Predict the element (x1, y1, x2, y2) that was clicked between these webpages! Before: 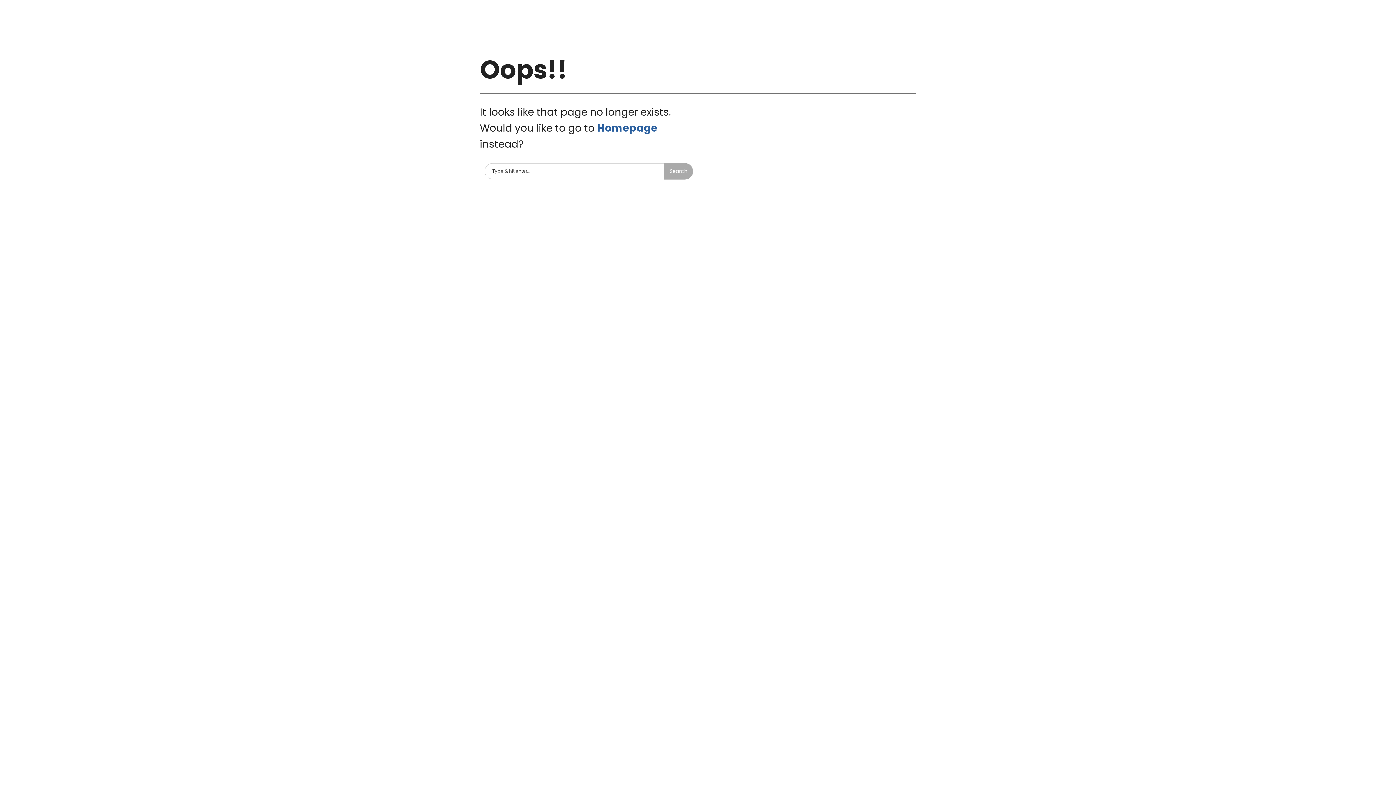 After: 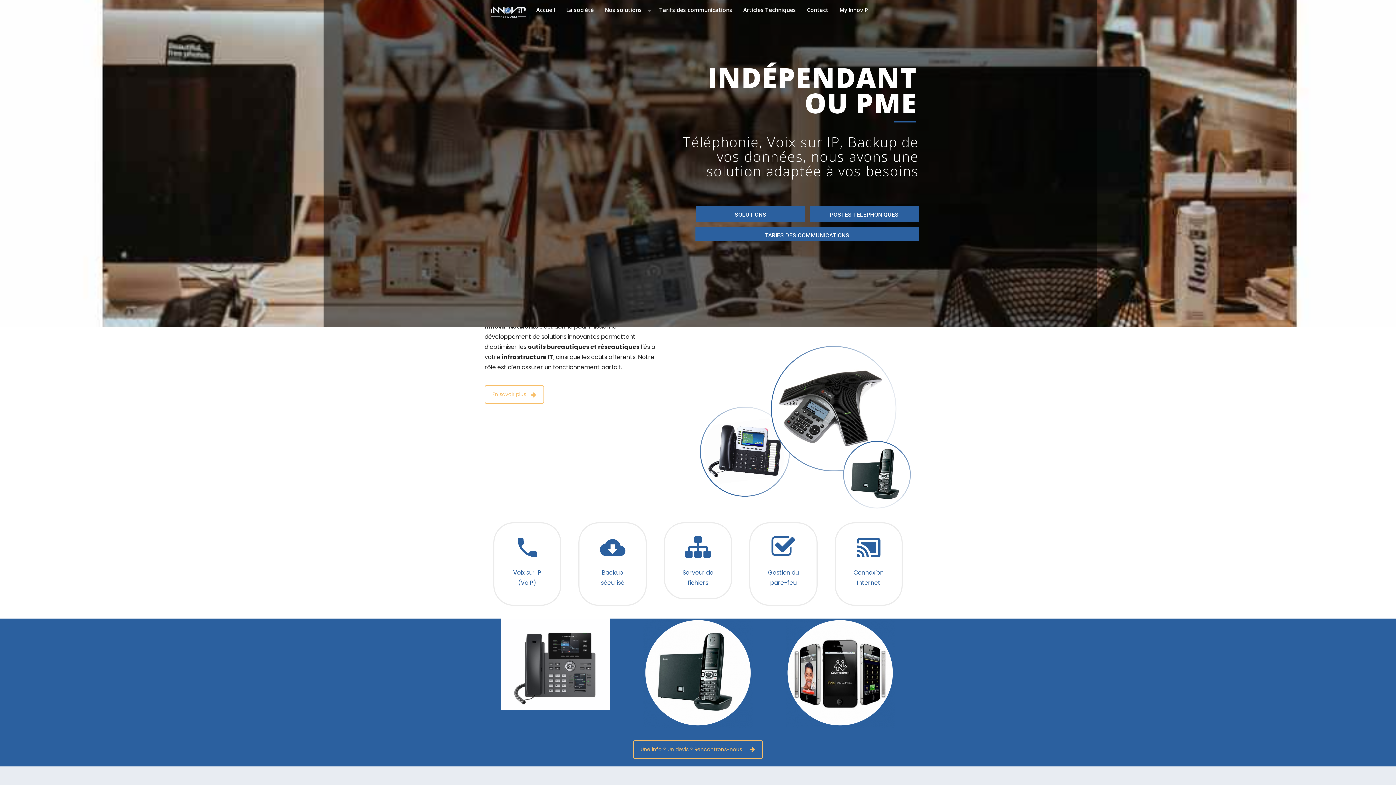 Action: bbox: (597, 121, 657, 135) label: Homepage